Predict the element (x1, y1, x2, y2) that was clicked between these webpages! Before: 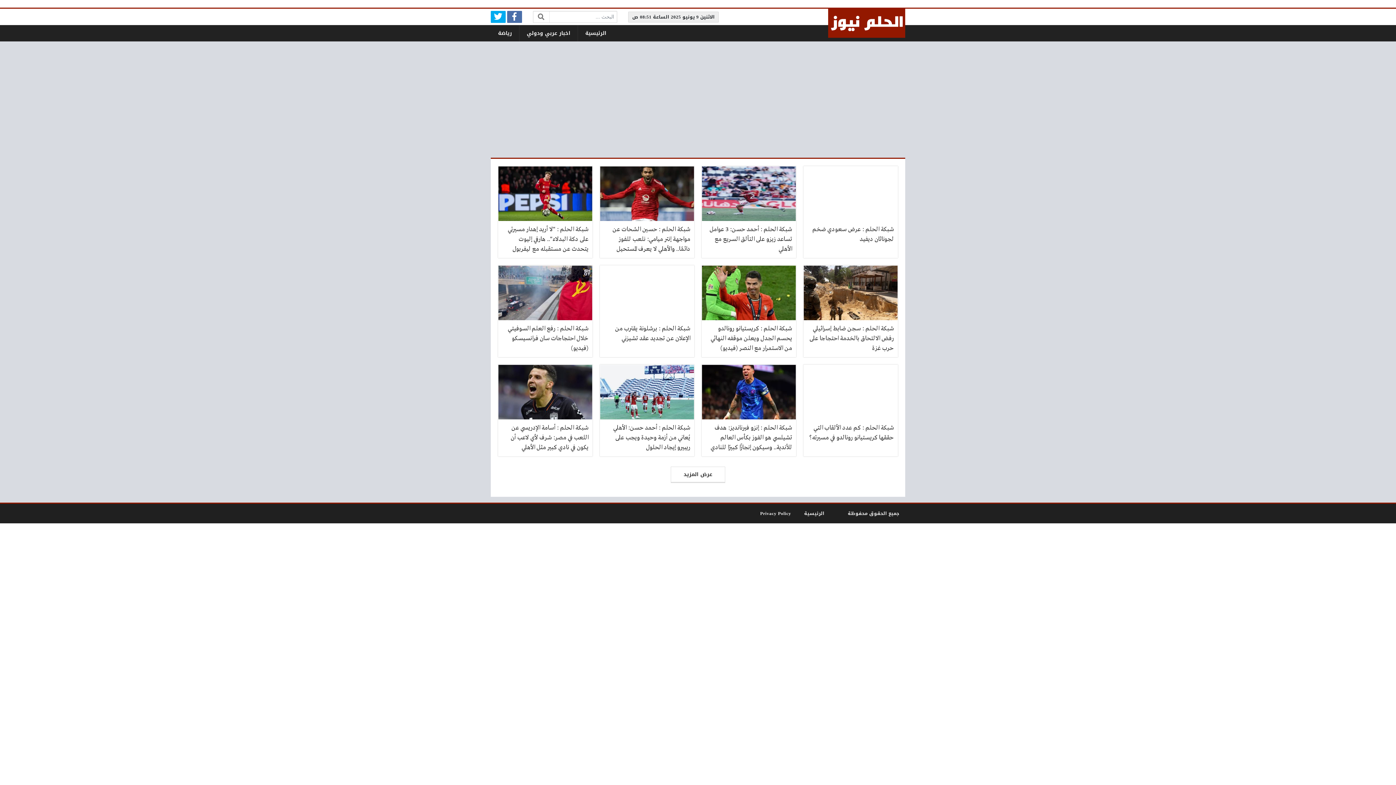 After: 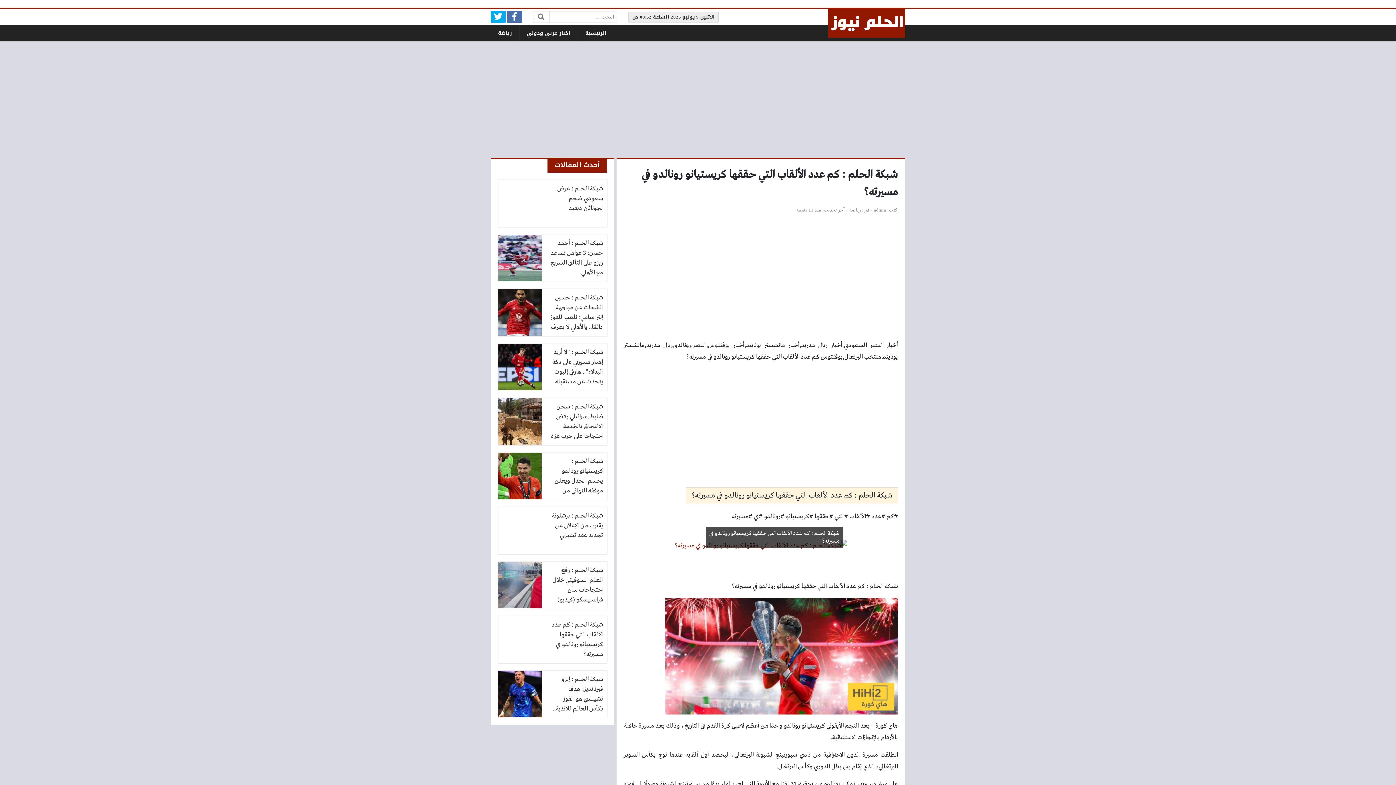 Action: bbox: (803, 364, 898, 456) label: شبكة الحلم : كم عدد الألقاب التي حققها كريستيانو رونالدو في مسيرته؟